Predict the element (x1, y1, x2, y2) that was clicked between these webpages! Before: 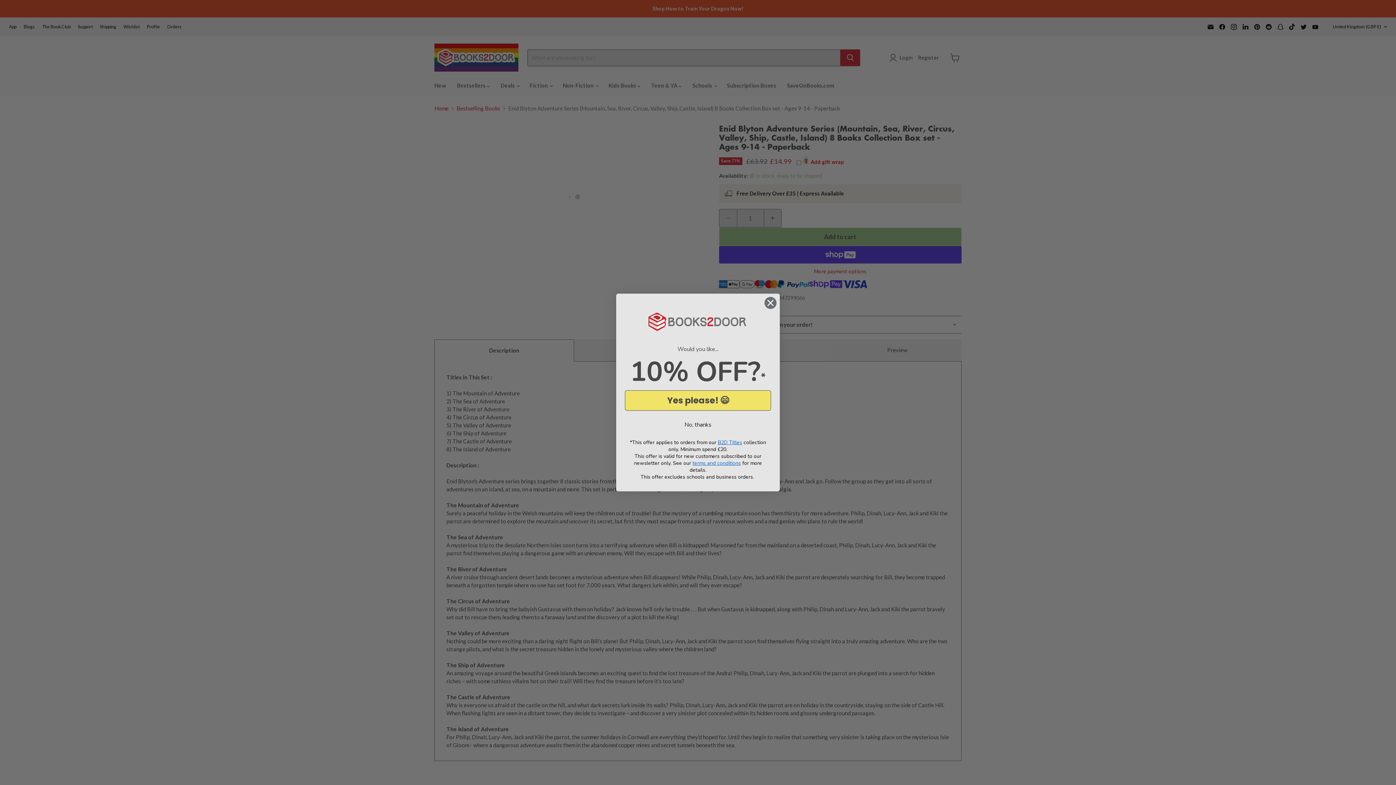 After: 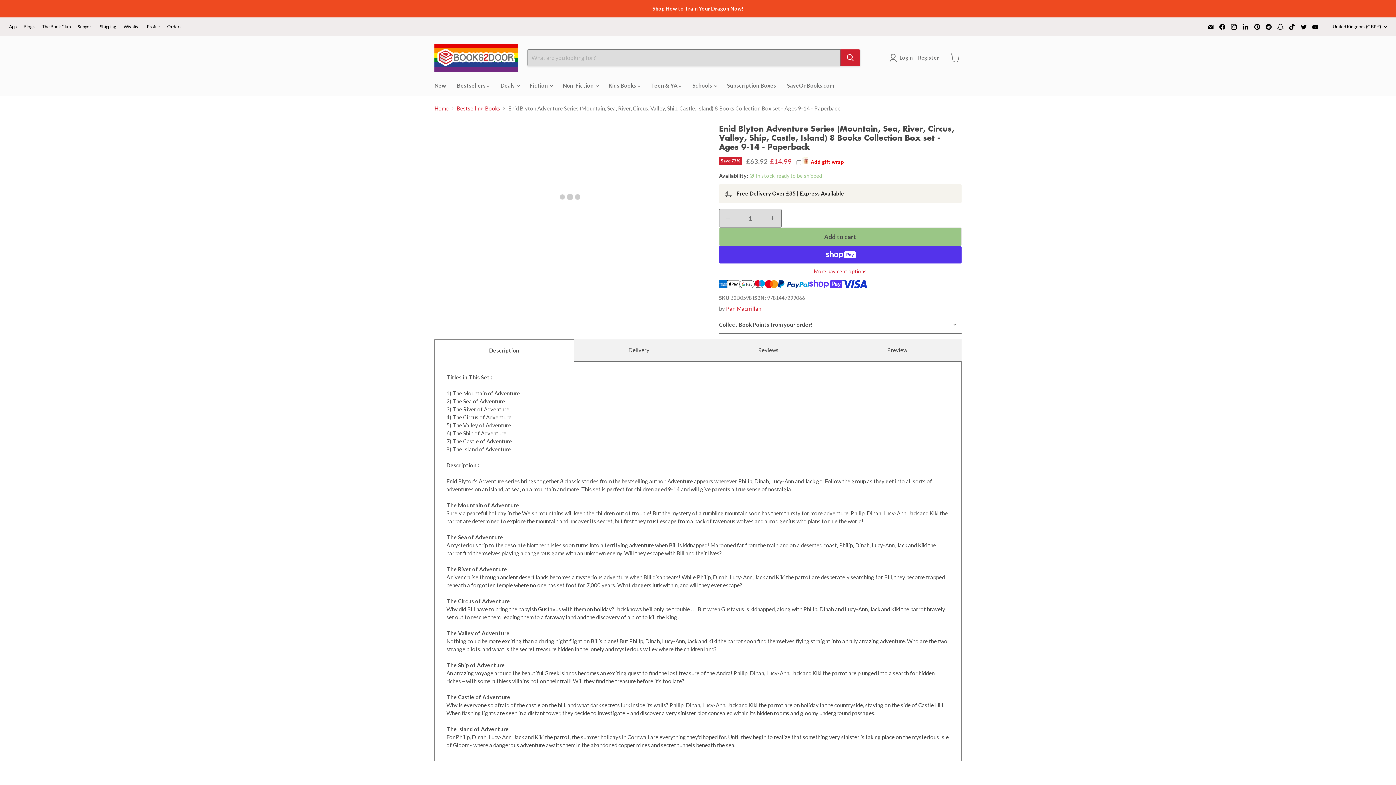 Action: label: Close dialog bbox: (764, 296, 777, 309)